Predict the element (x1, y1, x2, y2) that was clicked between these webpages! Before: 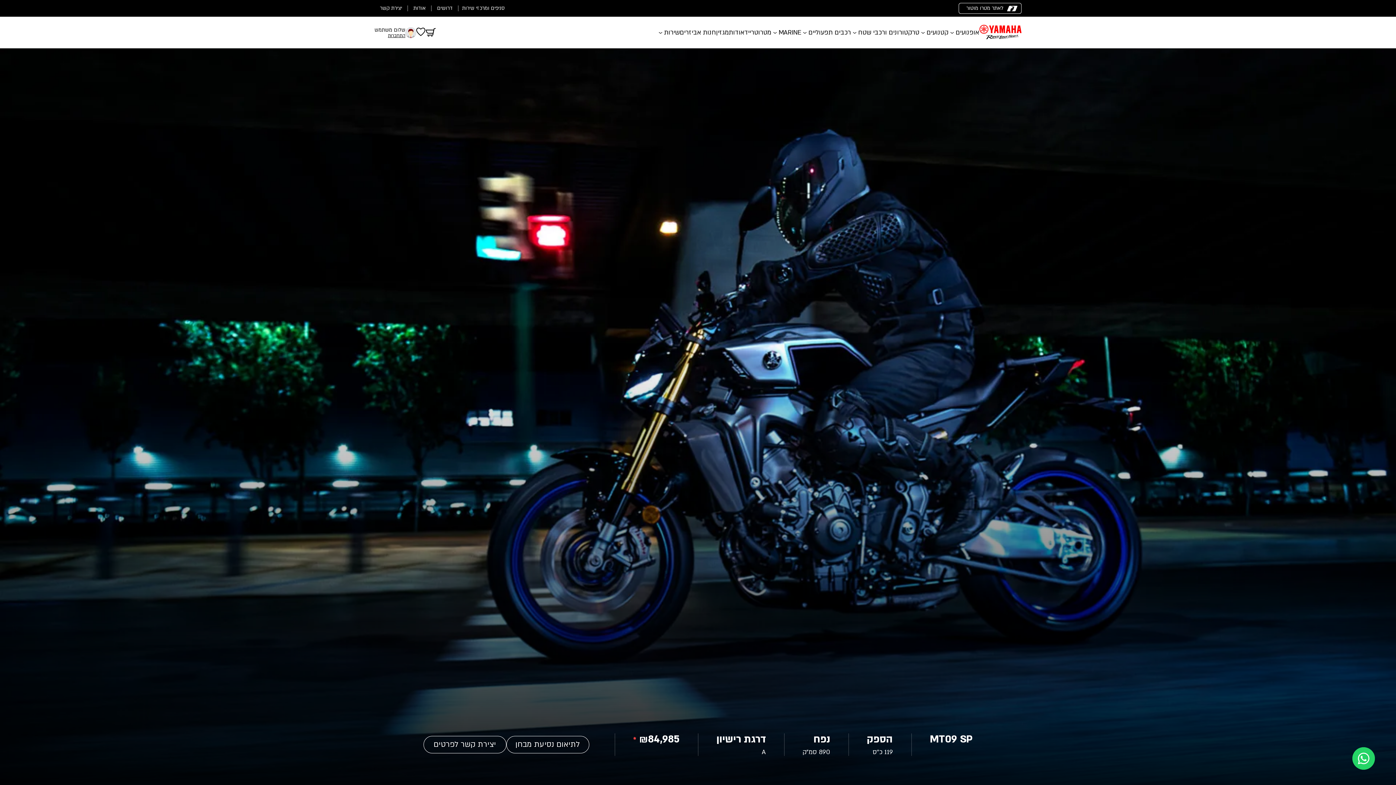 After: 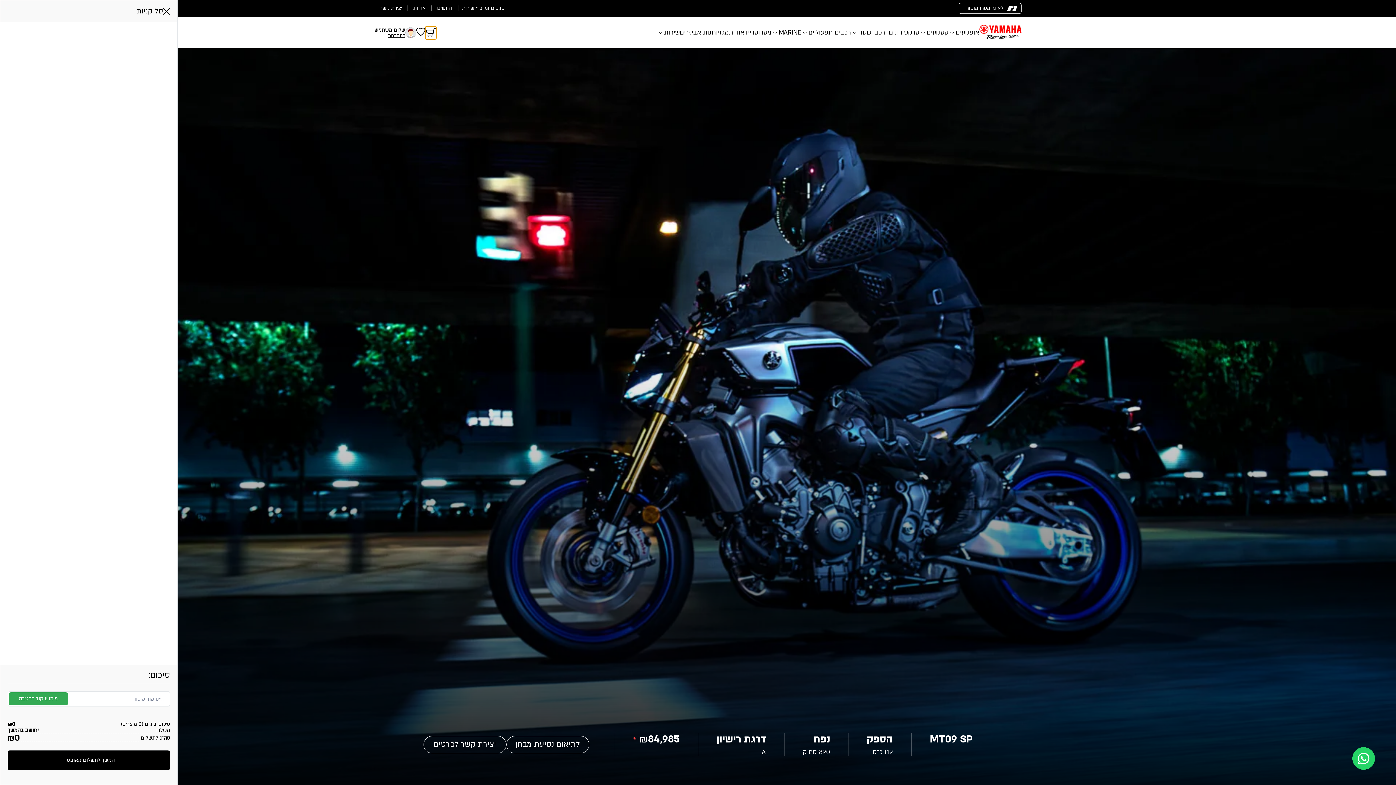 Action: label: פתח חלונית סל קניות bbox: (425, 26, 436, 38)